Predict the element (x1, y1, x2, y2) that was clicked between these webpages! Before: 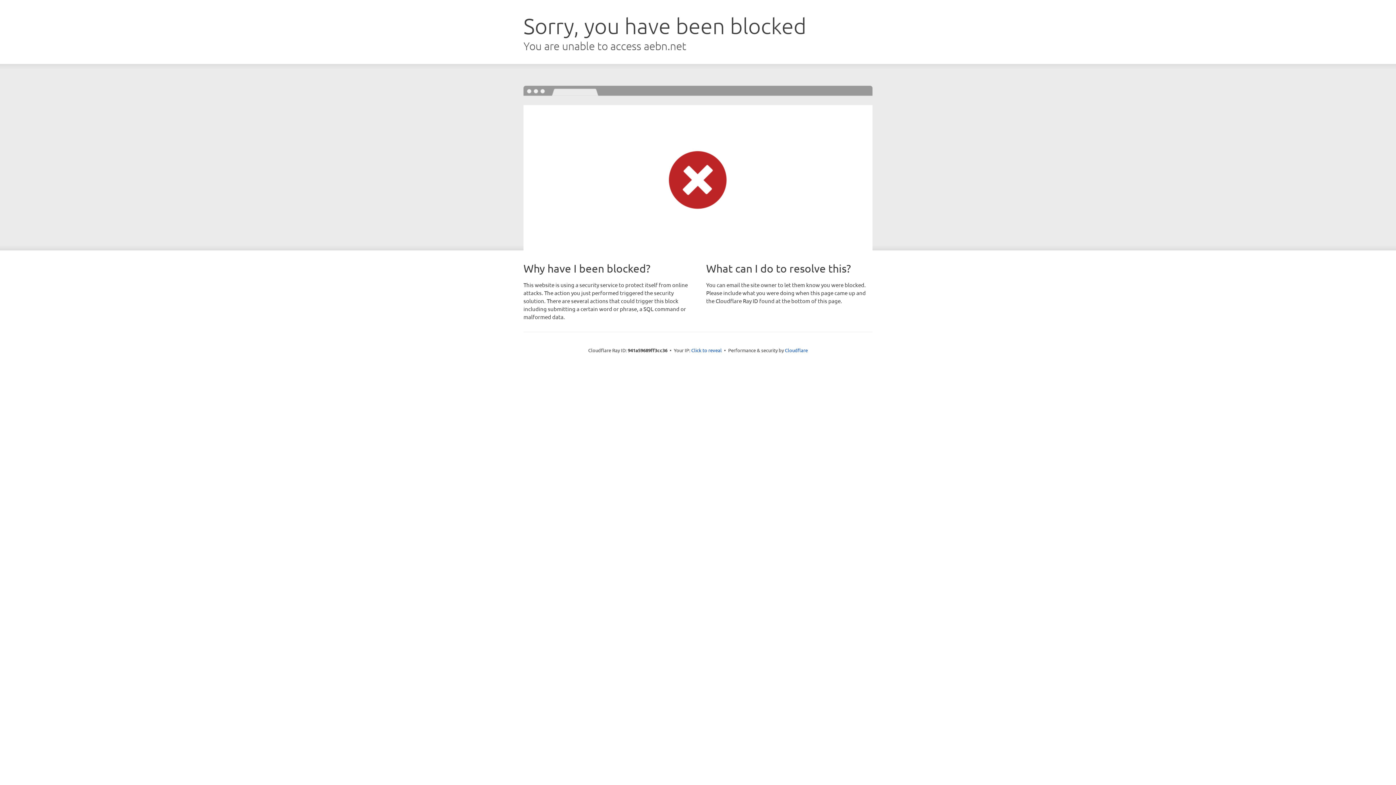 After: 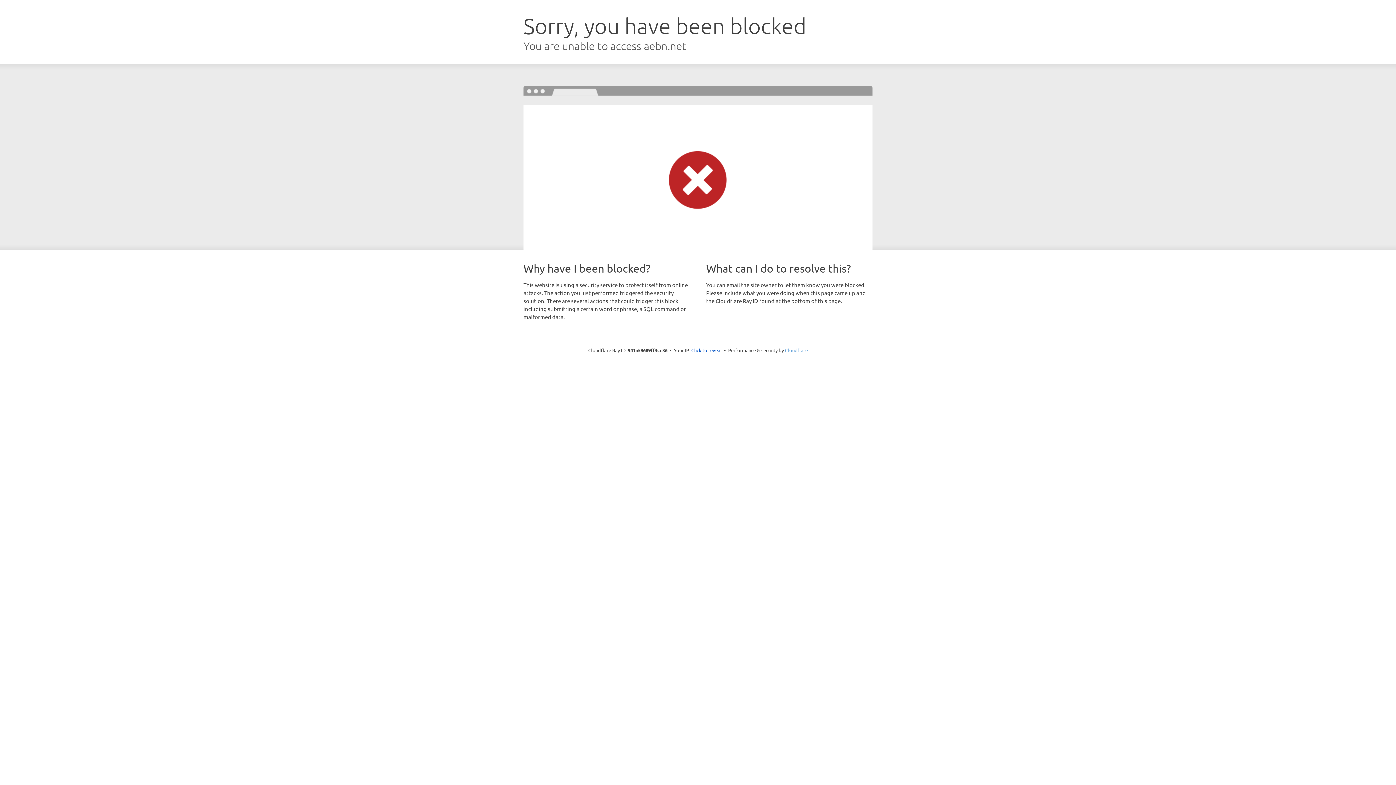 Action: label: Cloudflare bbox: (785, 347, 808, 353)